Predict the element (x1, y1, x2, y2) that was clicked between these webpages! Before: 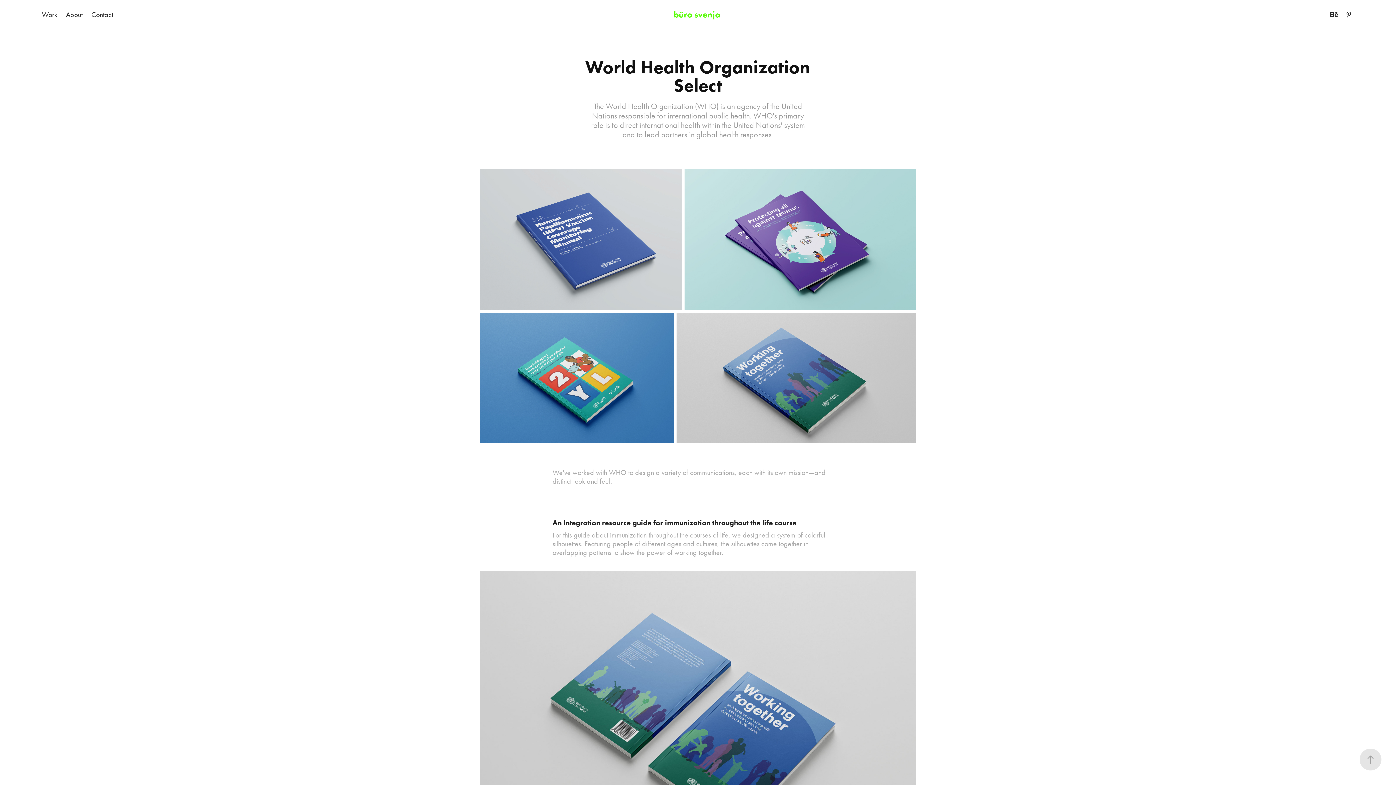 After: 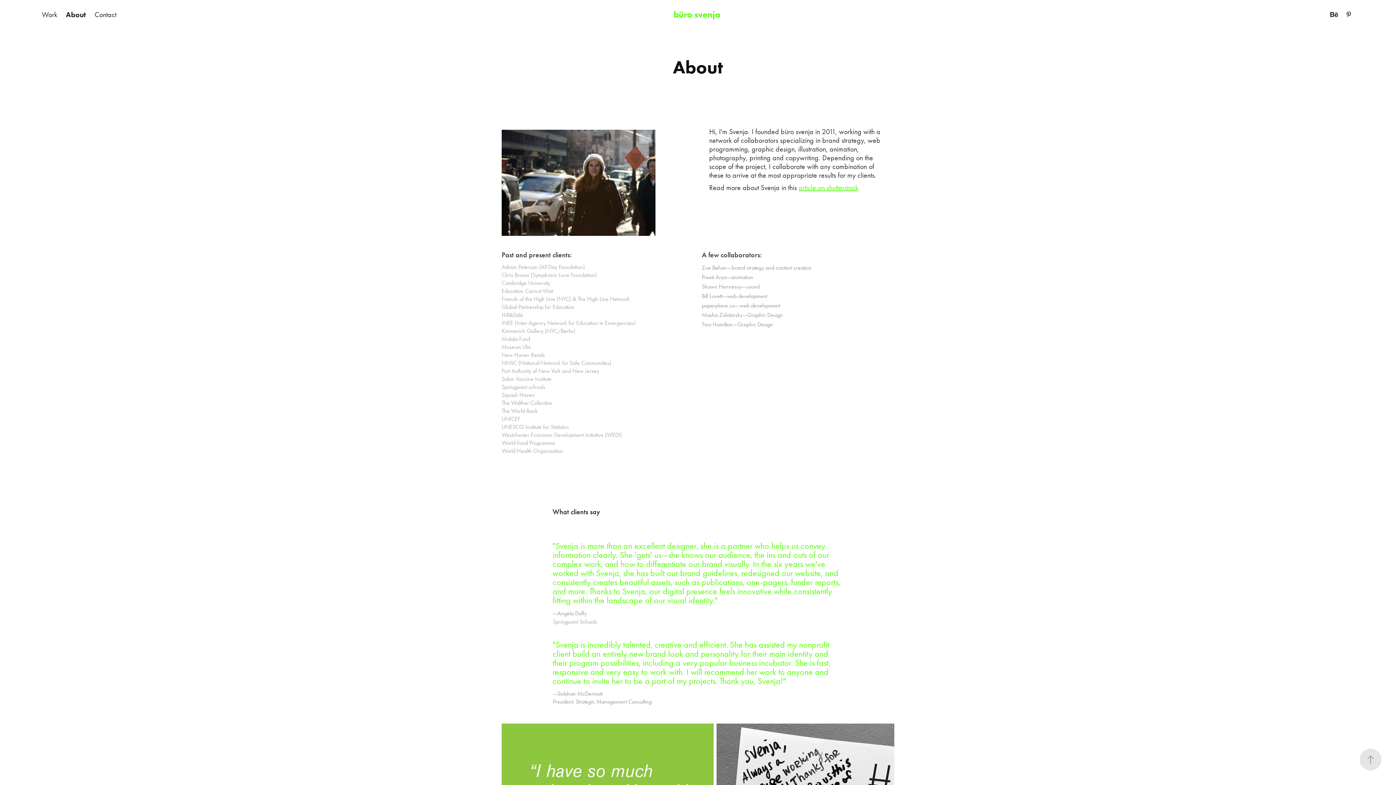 Action: bbox: (65, 10, 82, 18) label: About